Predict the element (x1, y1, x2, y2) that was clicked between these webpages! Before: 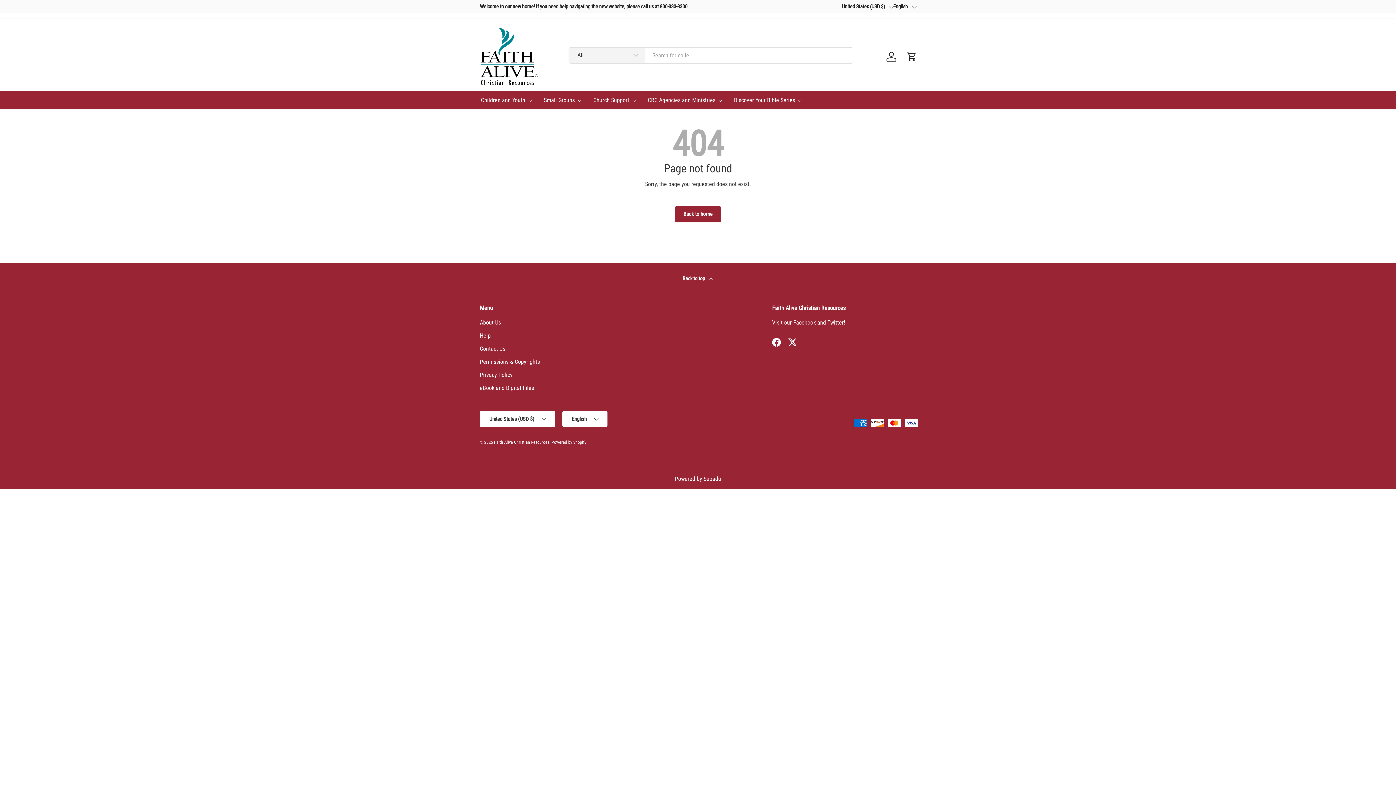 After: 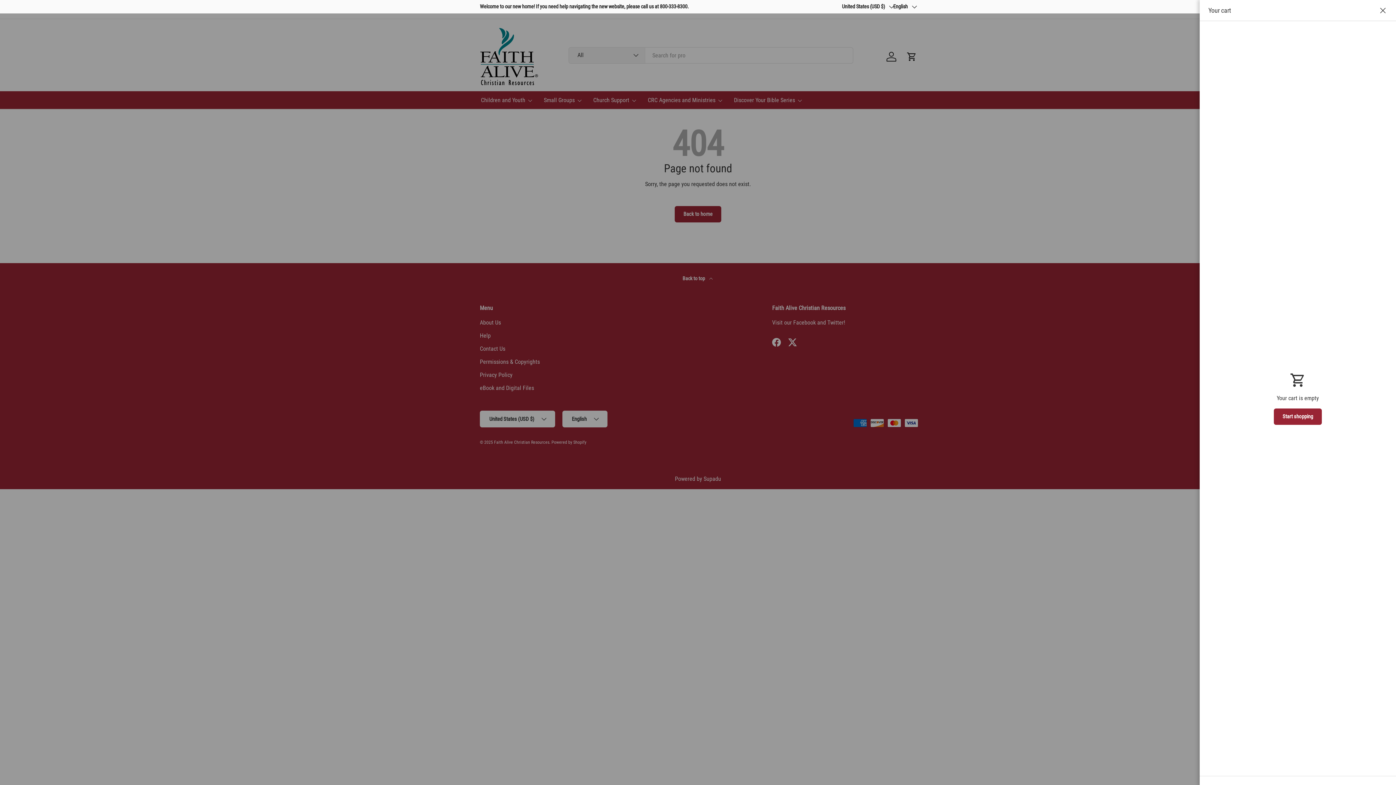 Action: label: Cart bbox: (904, 48, 920, 64)